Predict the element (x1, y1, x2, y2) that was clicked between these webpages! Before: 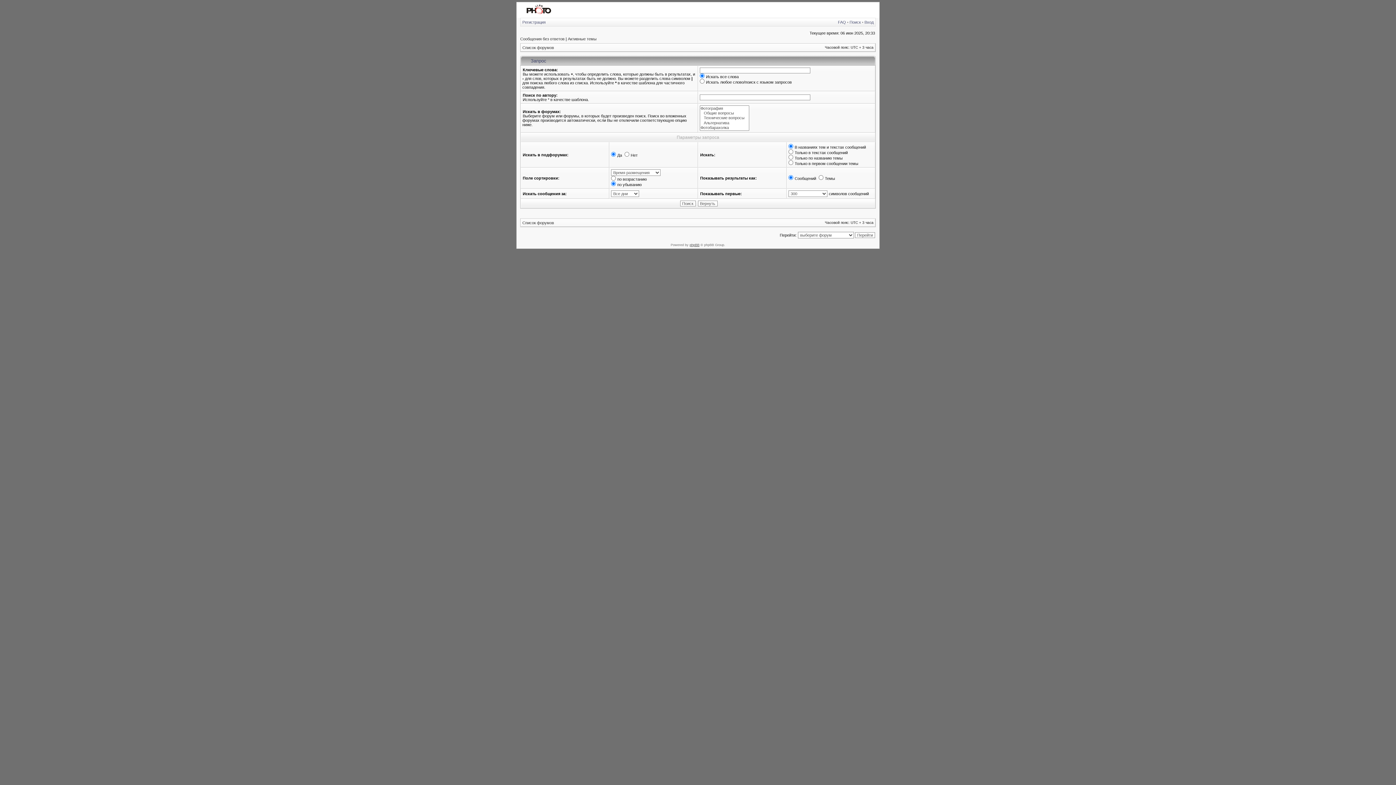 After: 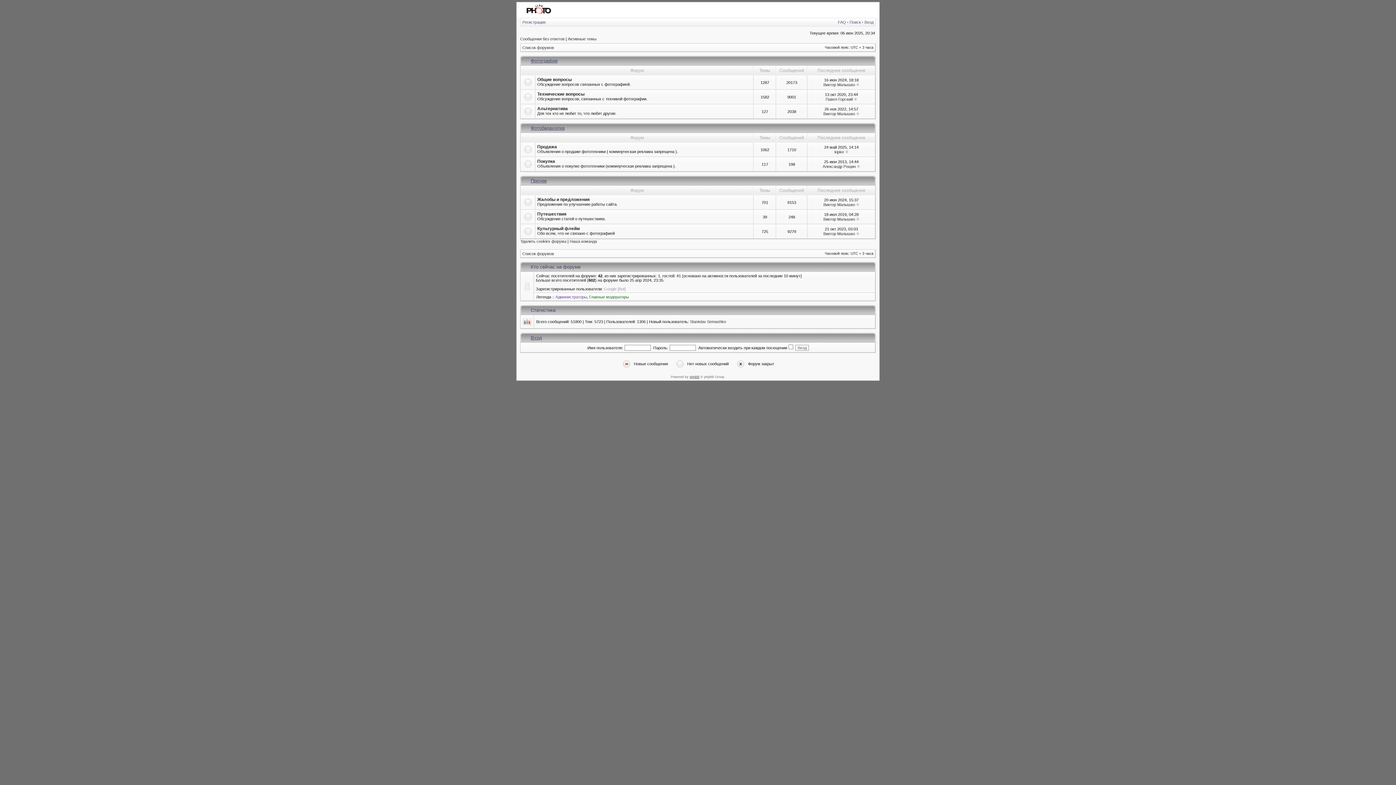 Action: bbox: (522, 220, 554, 225) label: Список форумов